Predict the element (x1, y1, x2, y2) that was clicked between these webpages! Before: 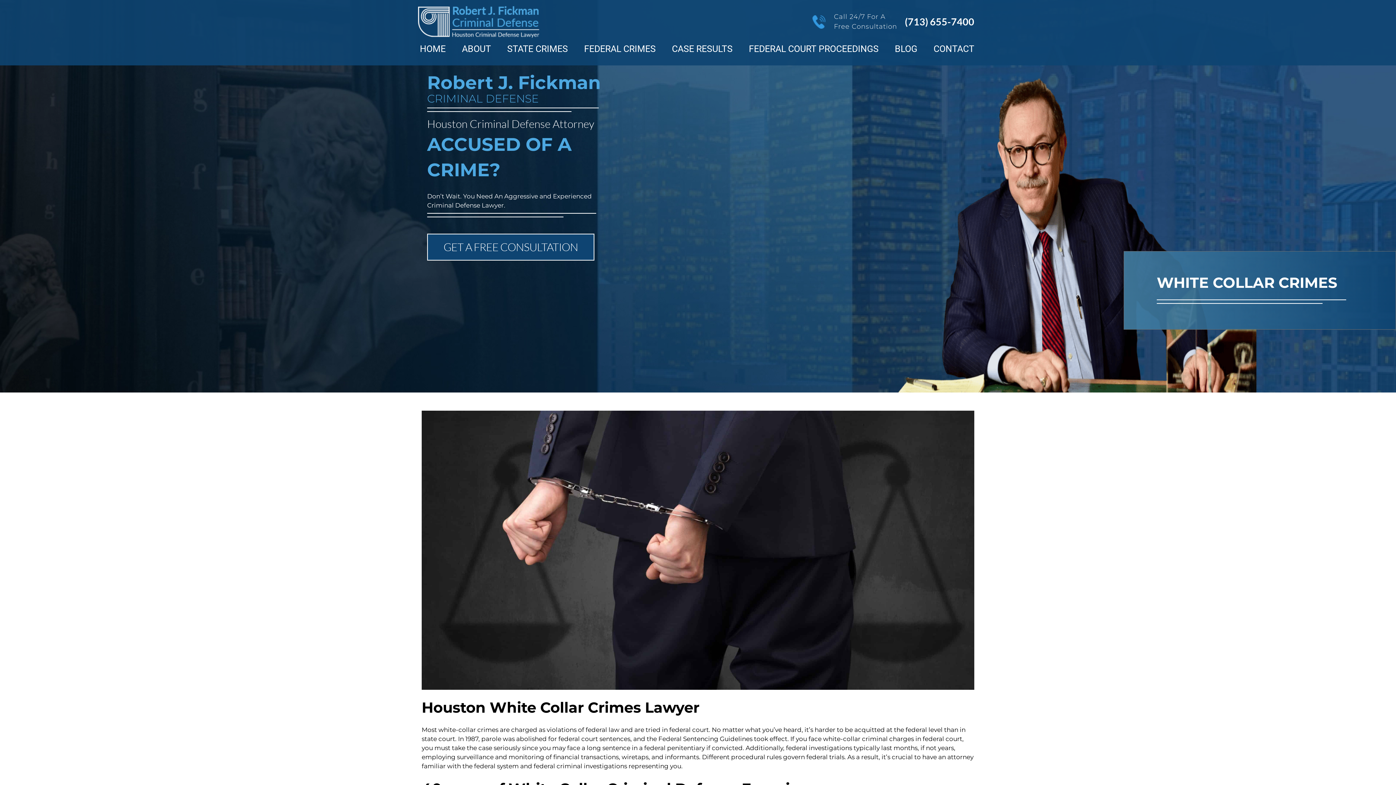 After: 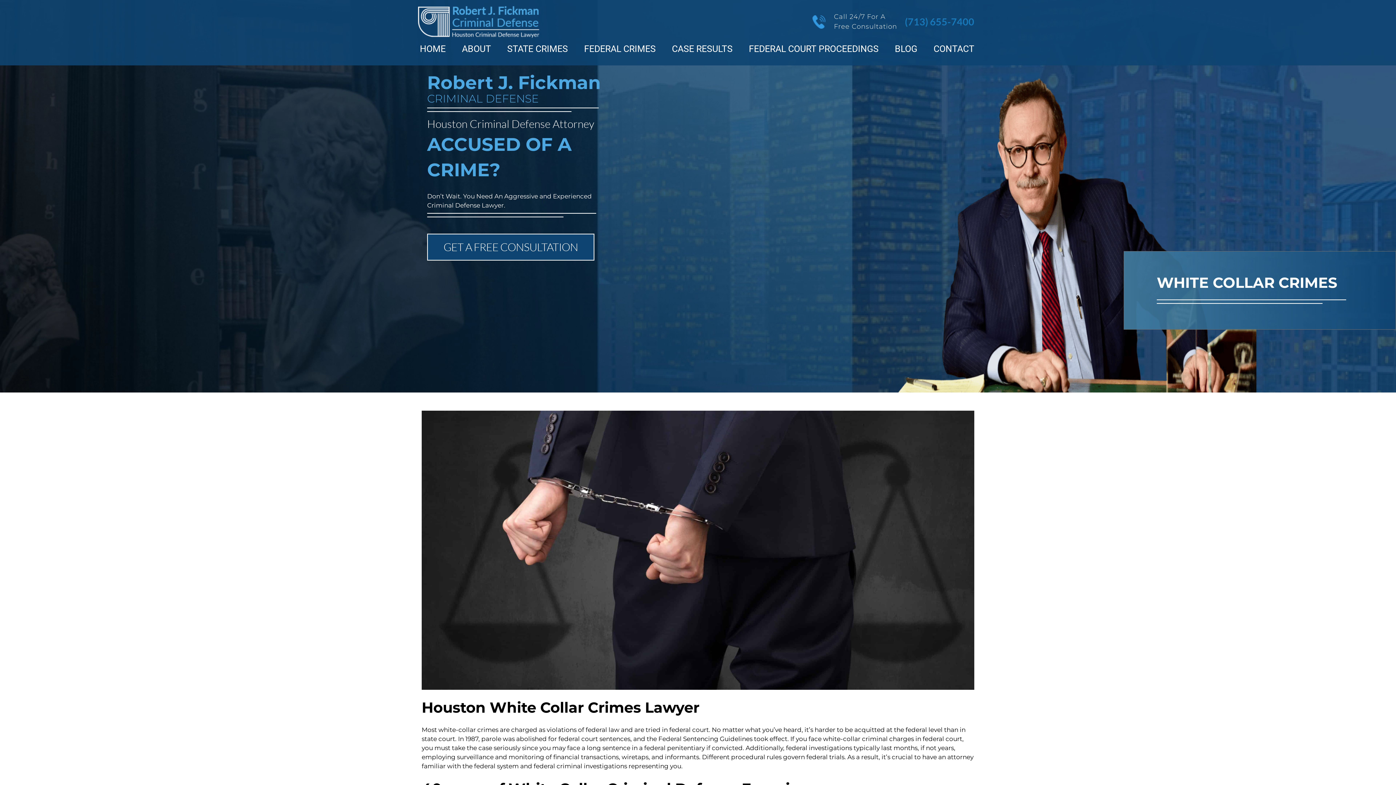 Action: bbox: (901, 10, 978, 33) label: (713) 655-7400